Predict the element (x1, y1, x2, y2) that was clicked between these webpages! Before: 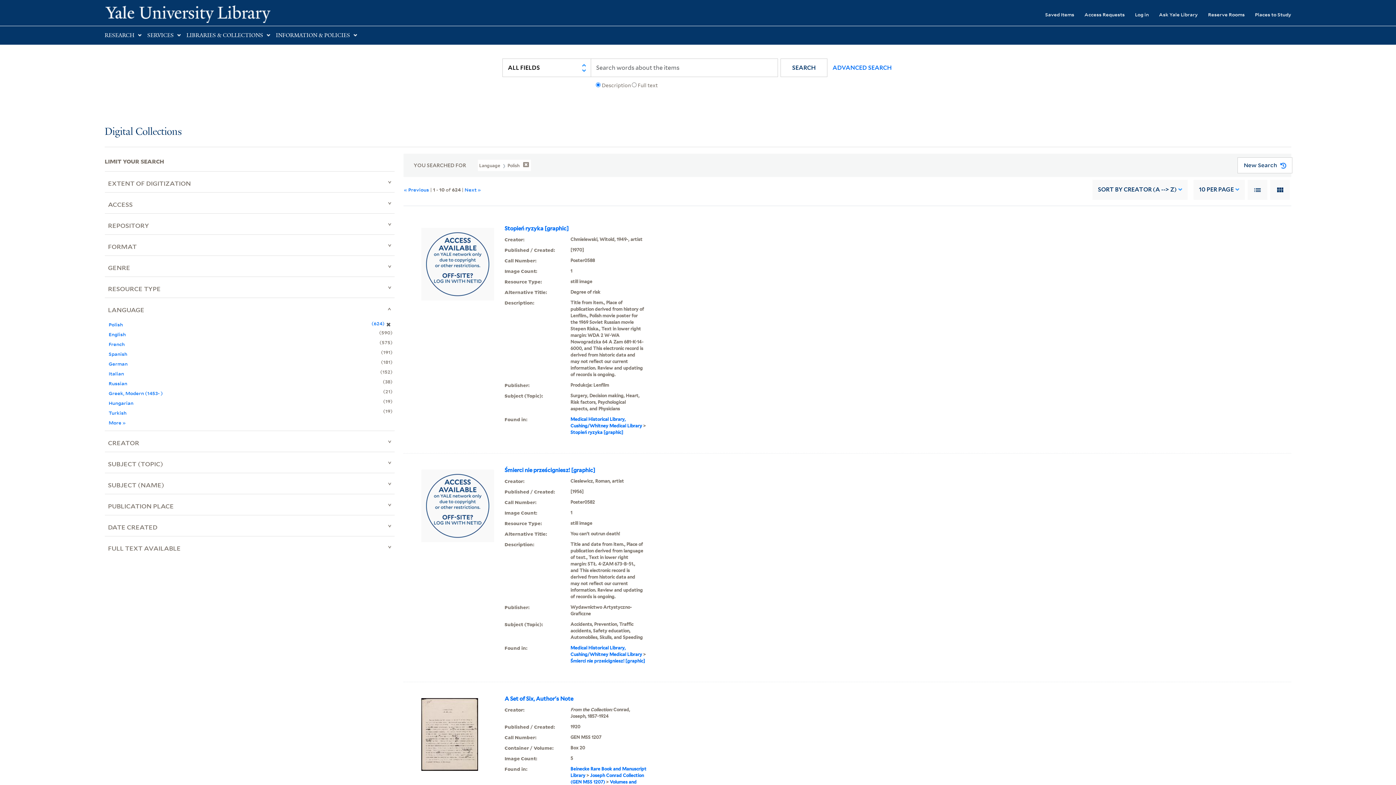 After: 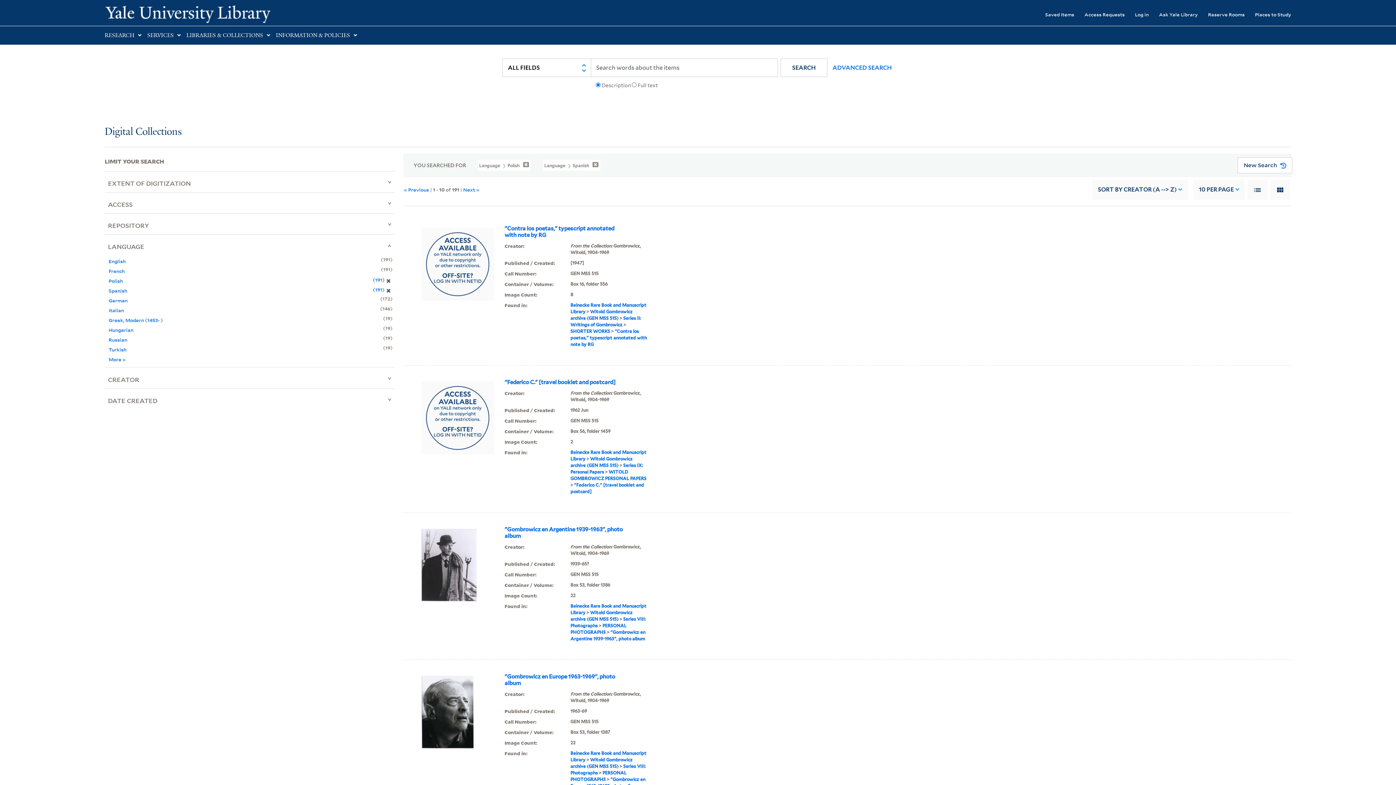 Action: bbox: (108, 350, 127, 357) label: Spanish